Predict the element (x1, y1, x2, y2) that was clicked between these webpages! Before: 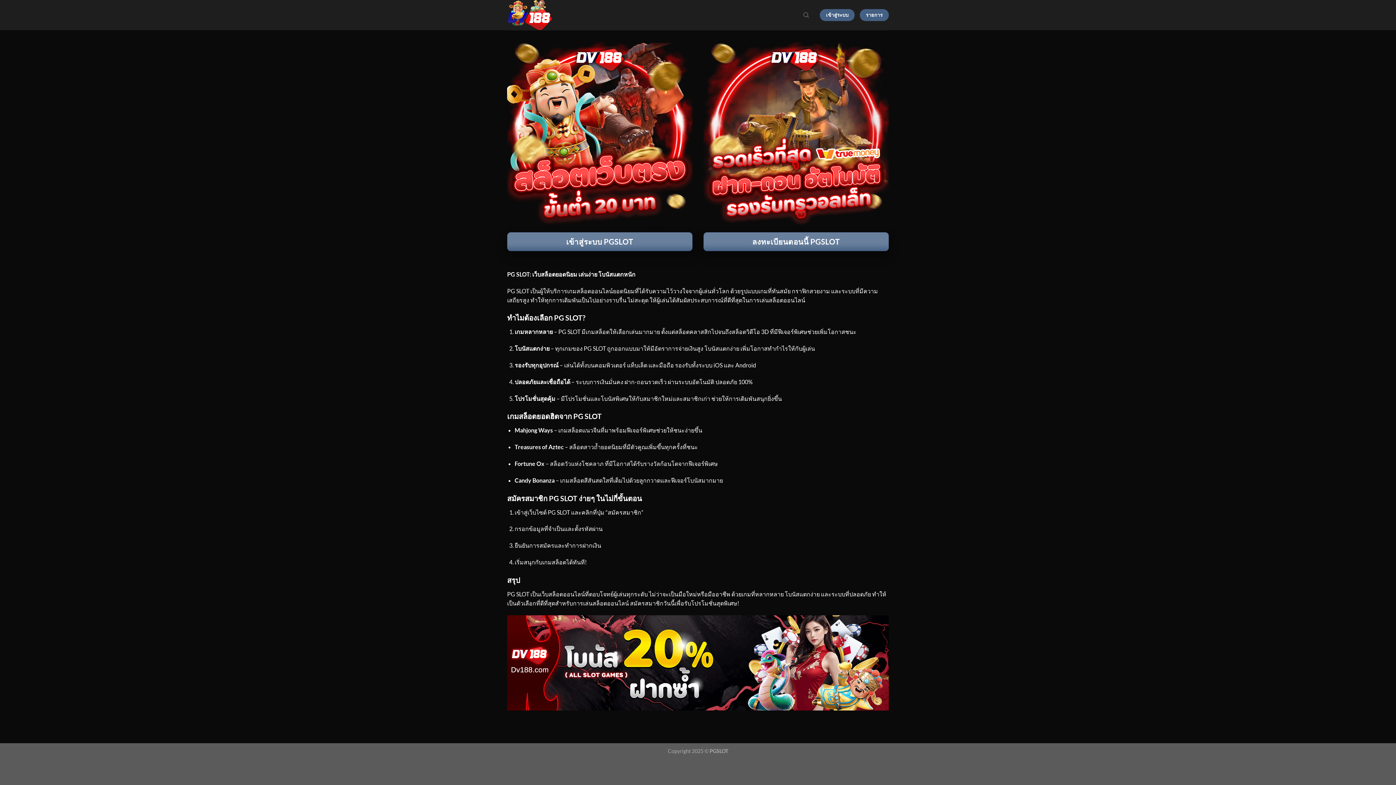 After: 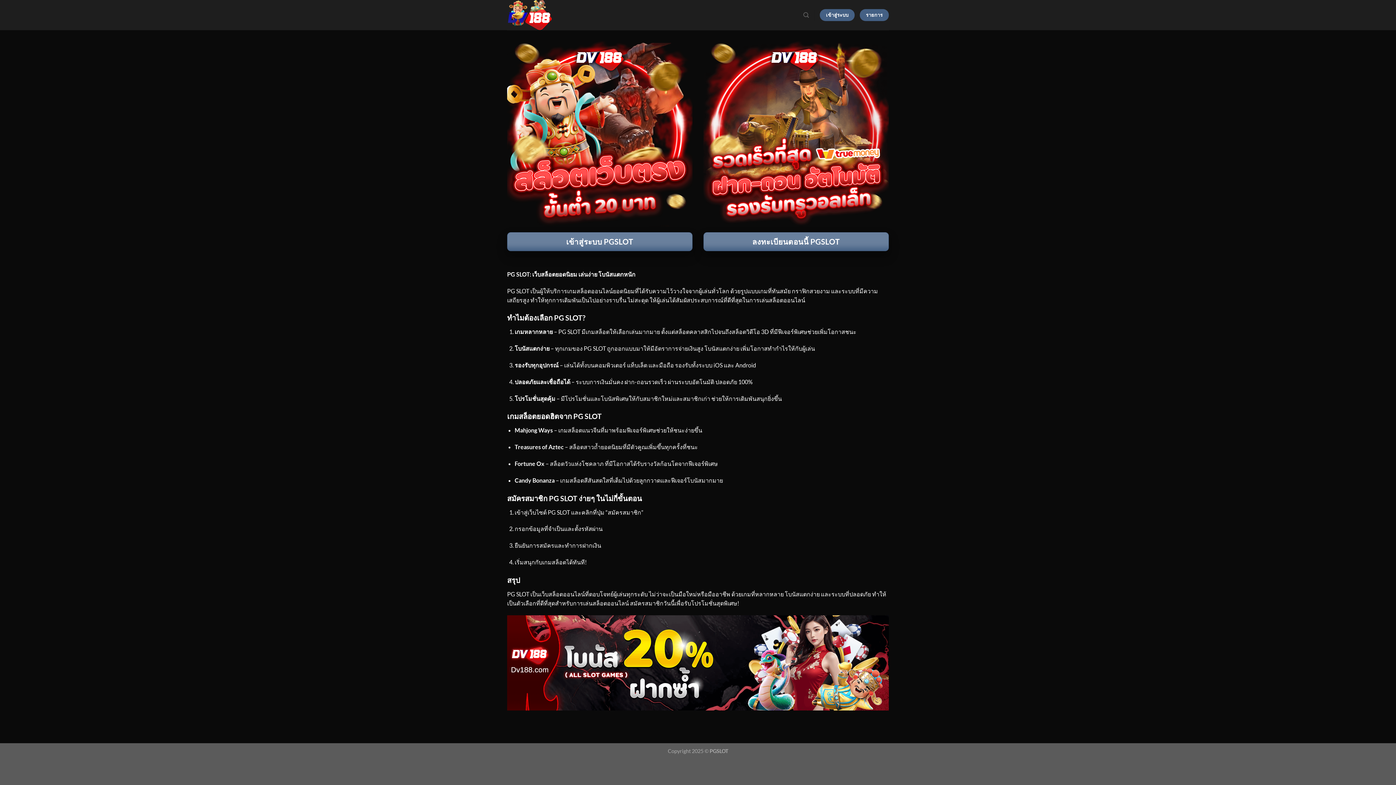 Action: label: PGSLOT bbox: (709, 748, 728, 754)